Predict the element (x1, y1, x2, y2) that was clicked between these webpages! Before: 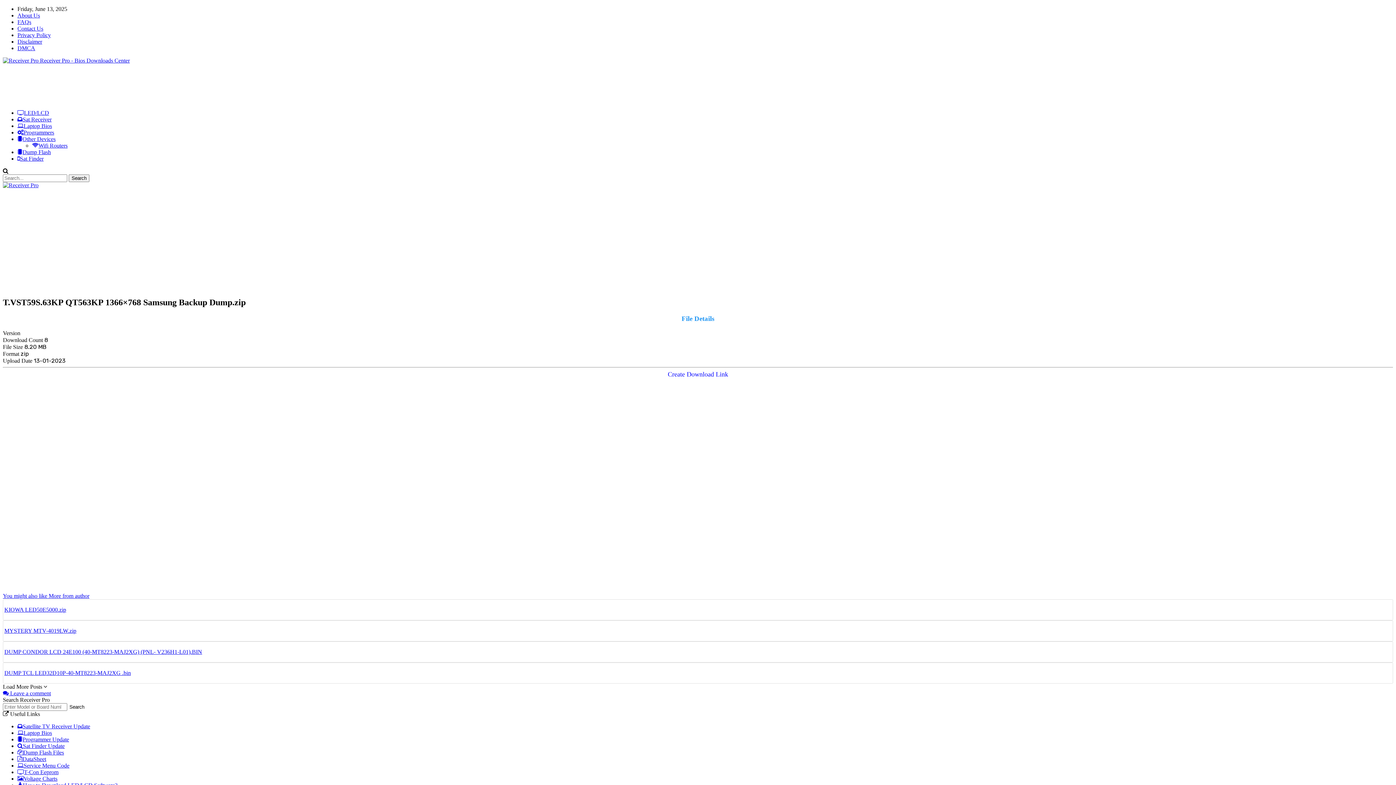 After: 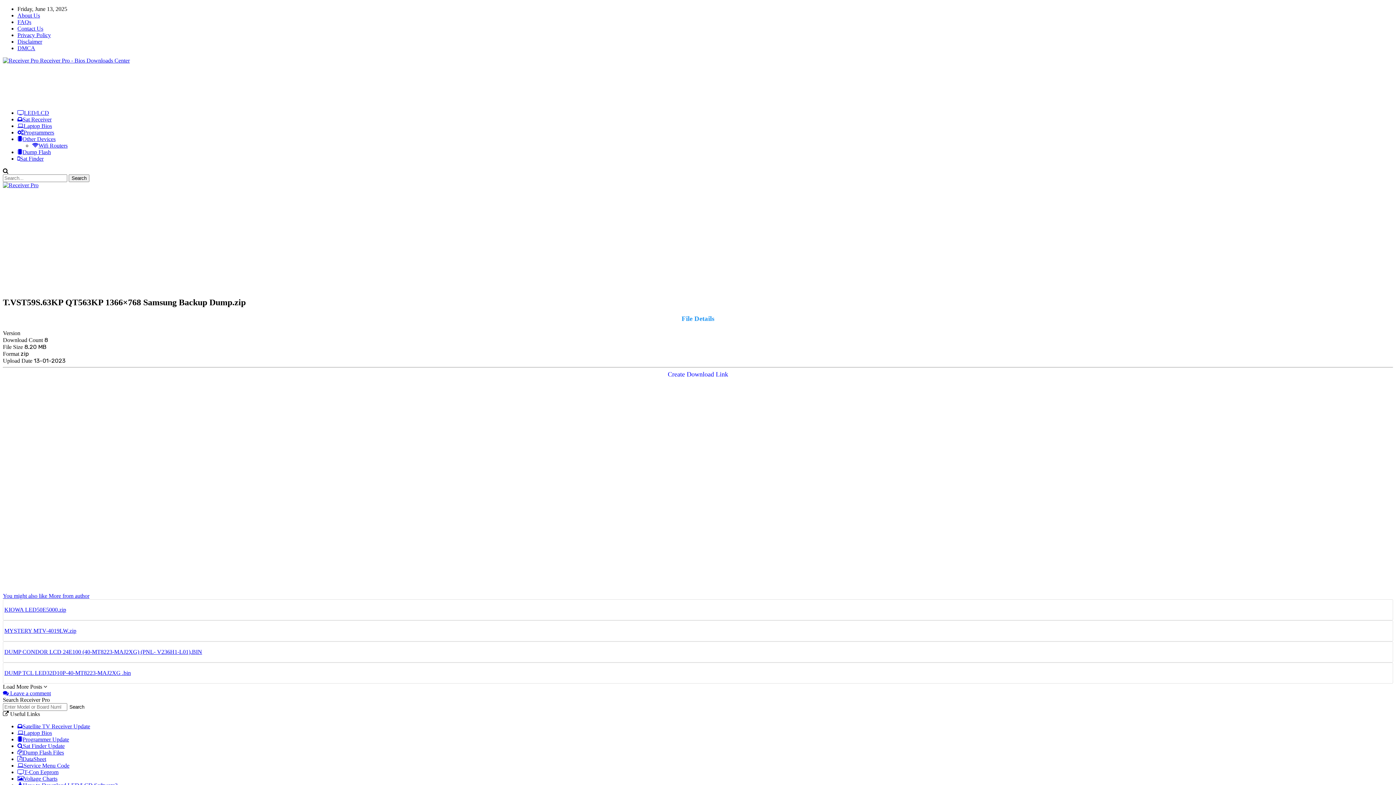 Action: label: Service Menu Code bbox: (17, 762, 69, 768)